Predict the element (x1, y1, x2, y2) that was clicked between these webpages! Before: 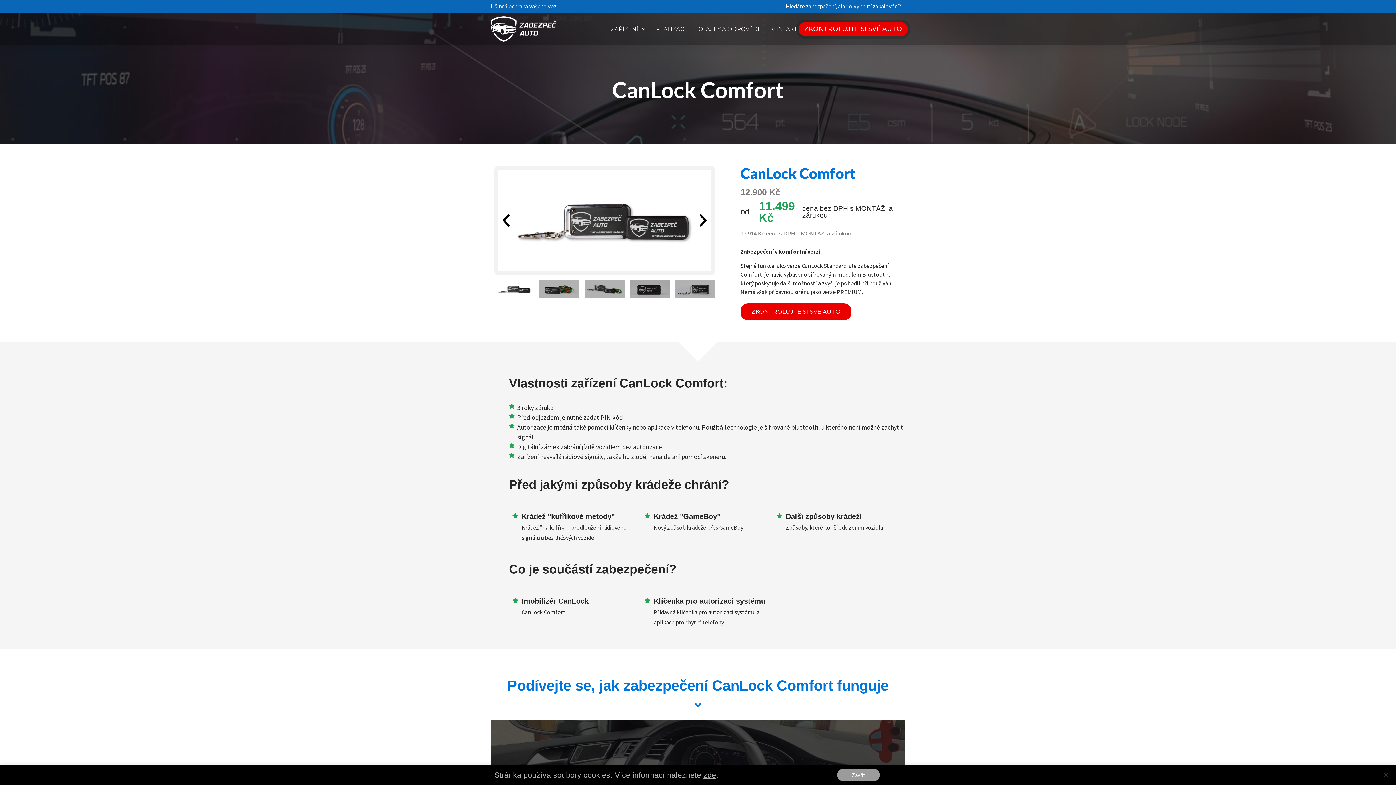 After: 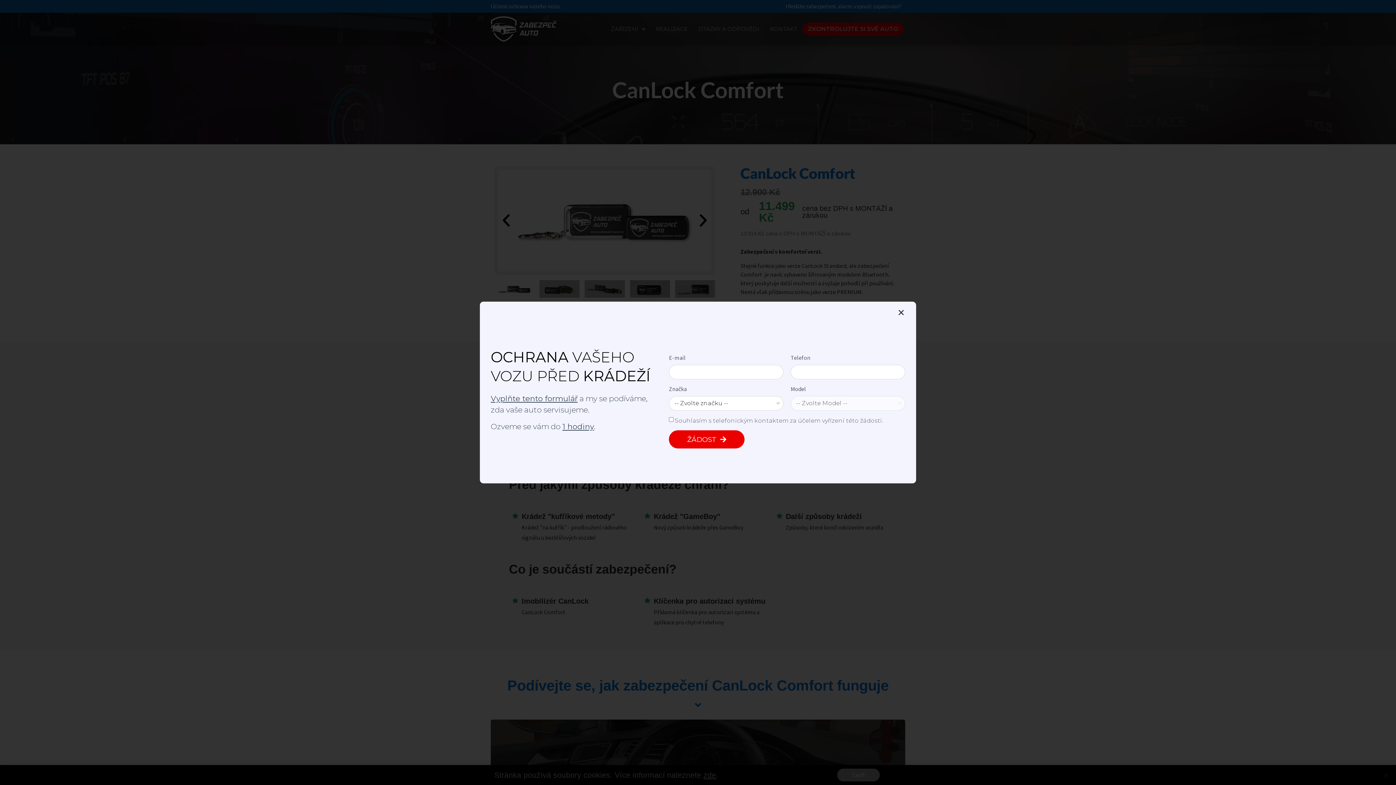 Action: bbox: (740, 303, 851, 320) label: ZKONTROLUJTE SI SVÉ AUTO